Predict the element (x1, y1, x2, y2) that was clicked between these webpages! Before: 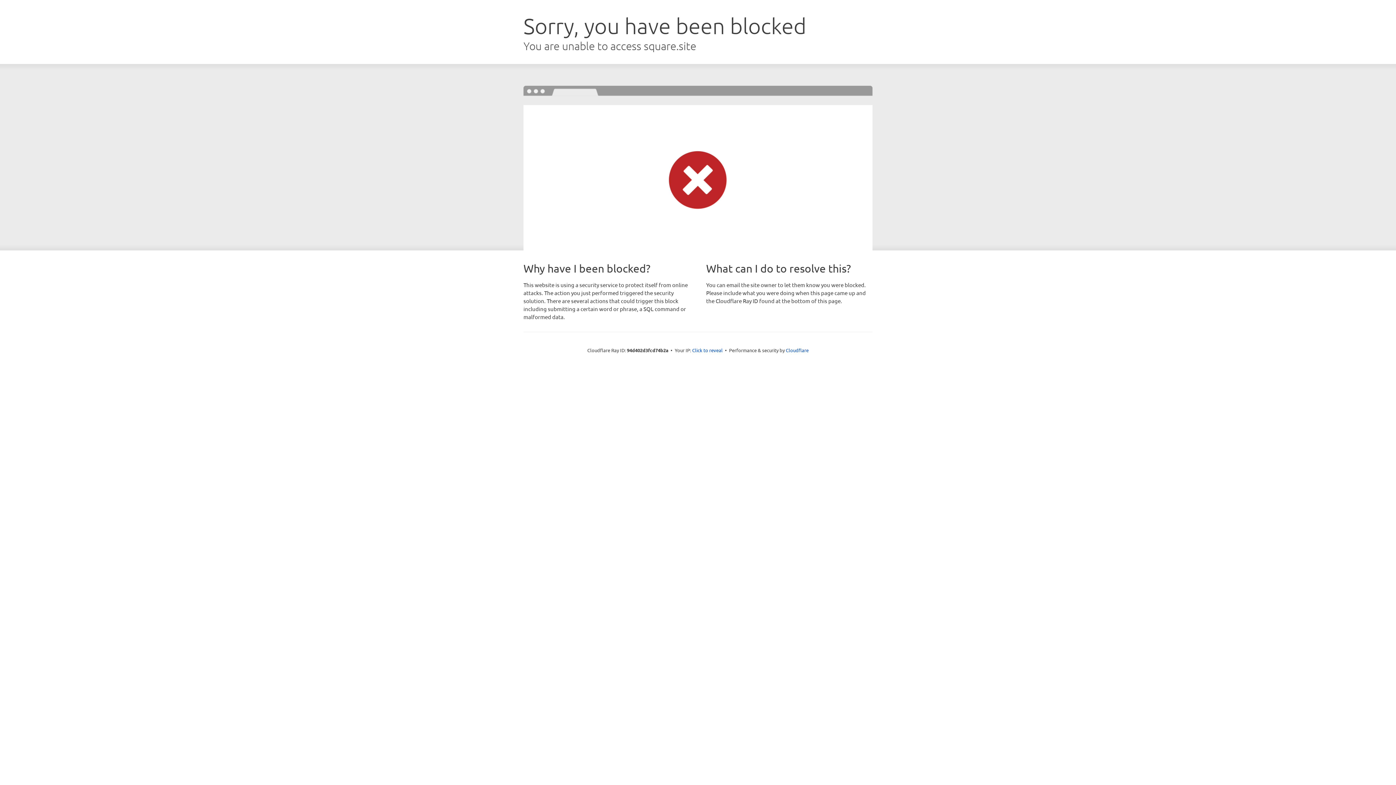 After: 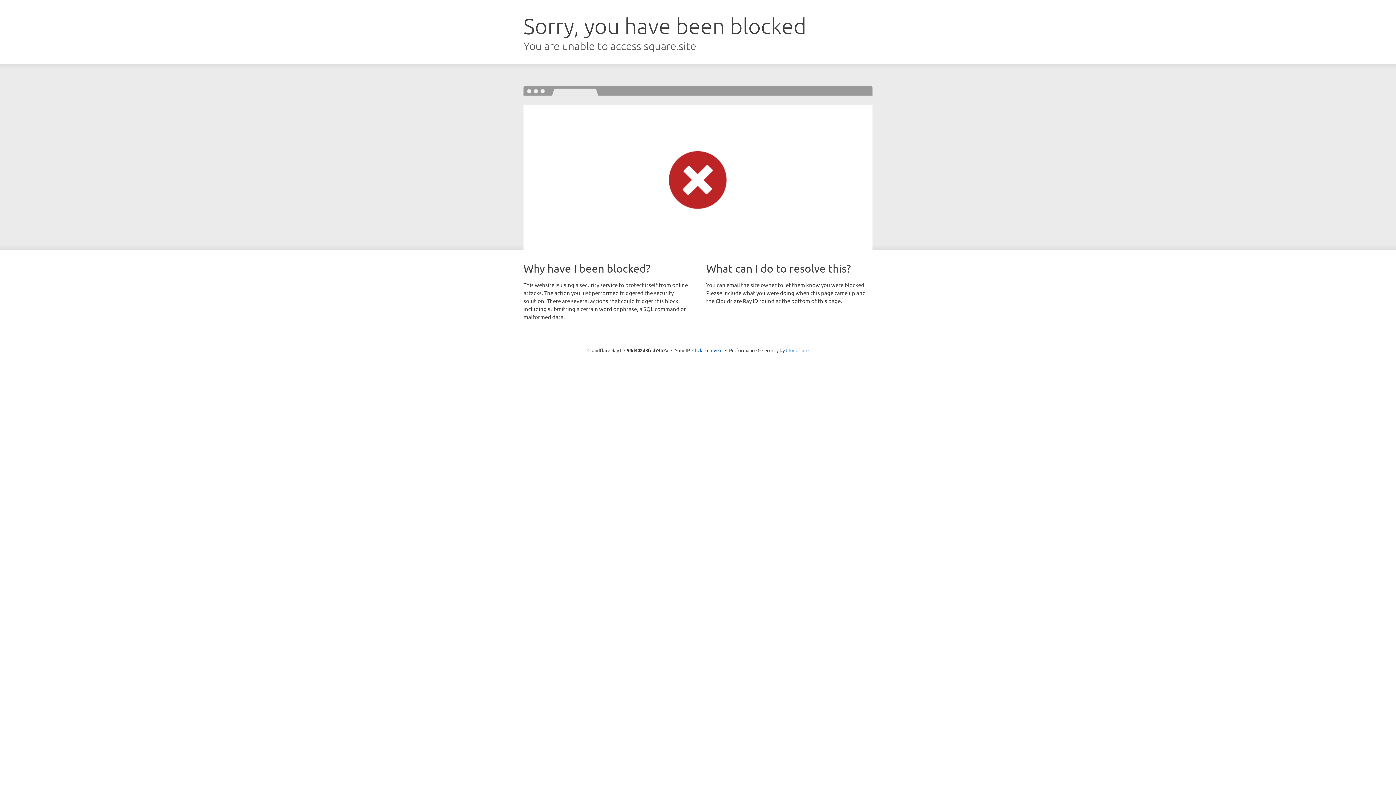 Action: bbox: (786, 347, 808, 353) label: Cloudflare